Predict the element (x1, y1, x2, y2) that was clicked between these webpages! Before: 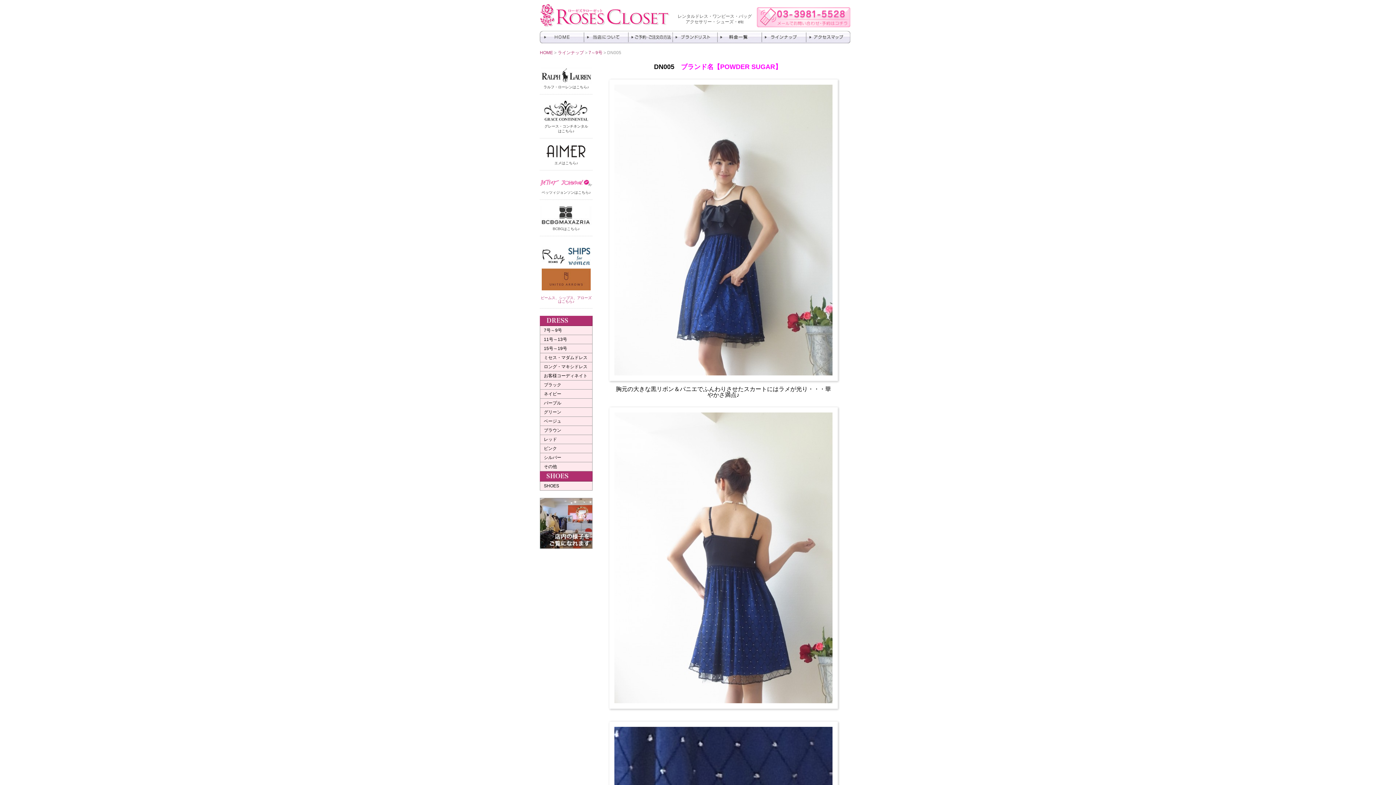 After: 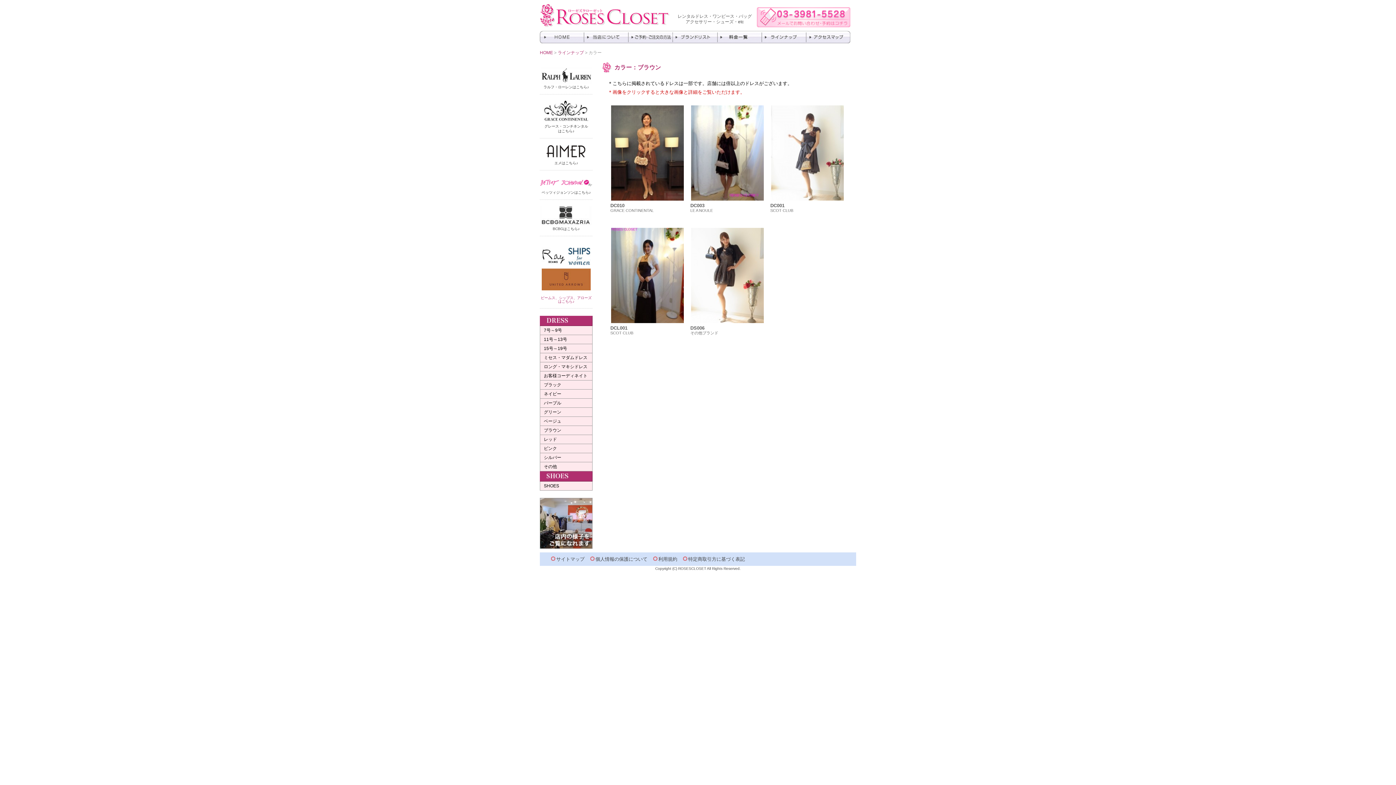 Action: label: ブラウン bbox: (544, 428, 561, 433)